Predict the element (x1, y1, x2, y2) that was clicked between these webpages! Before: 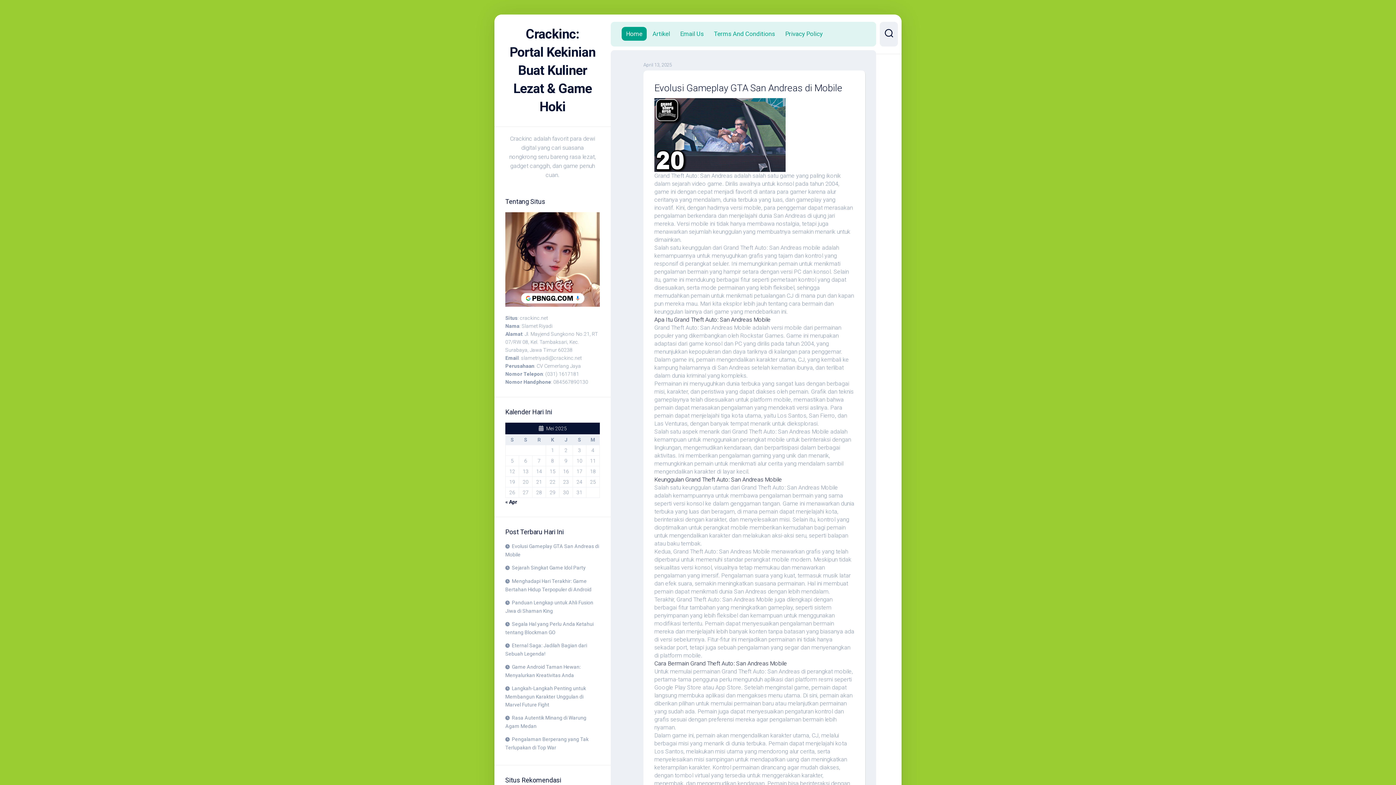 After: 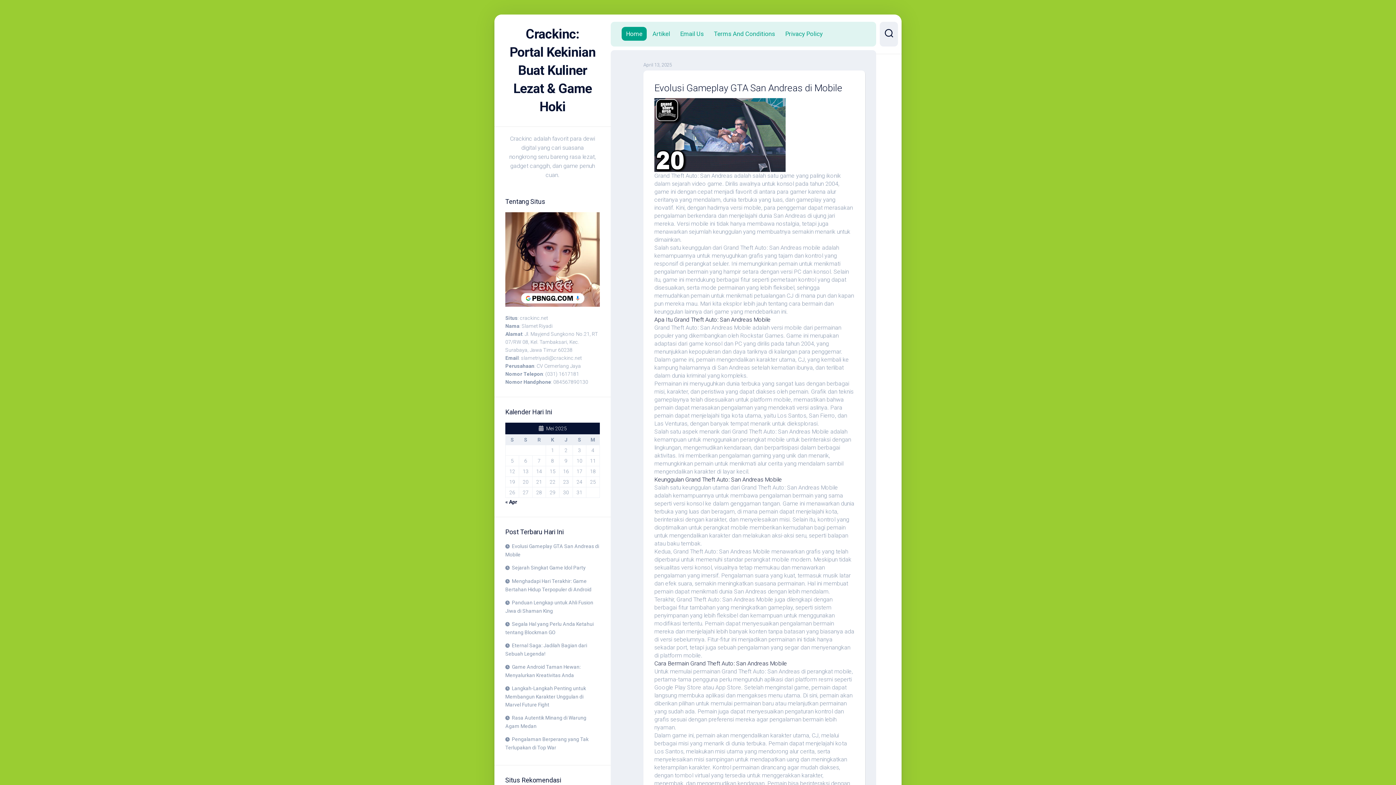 Action: bbox: (626, 29, 642, 37) label: Home